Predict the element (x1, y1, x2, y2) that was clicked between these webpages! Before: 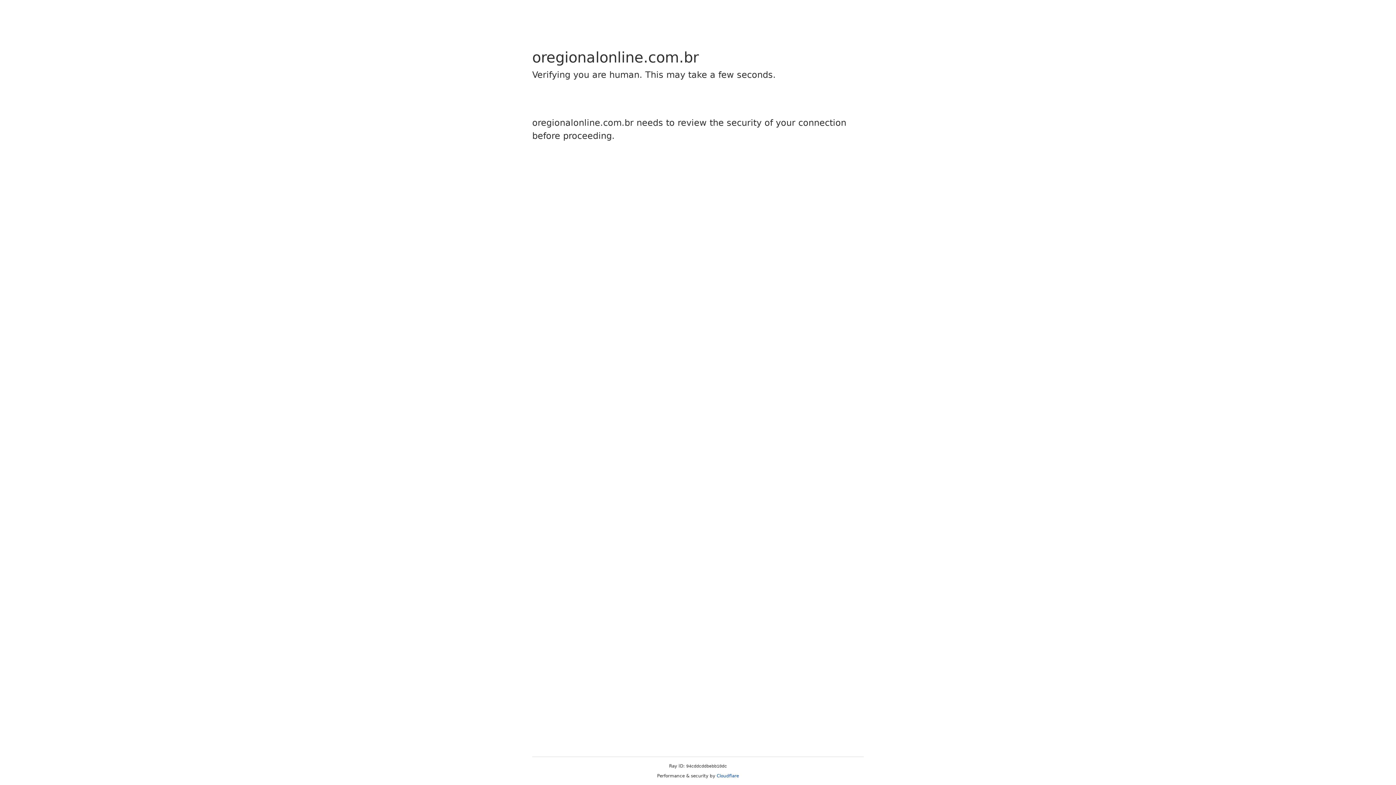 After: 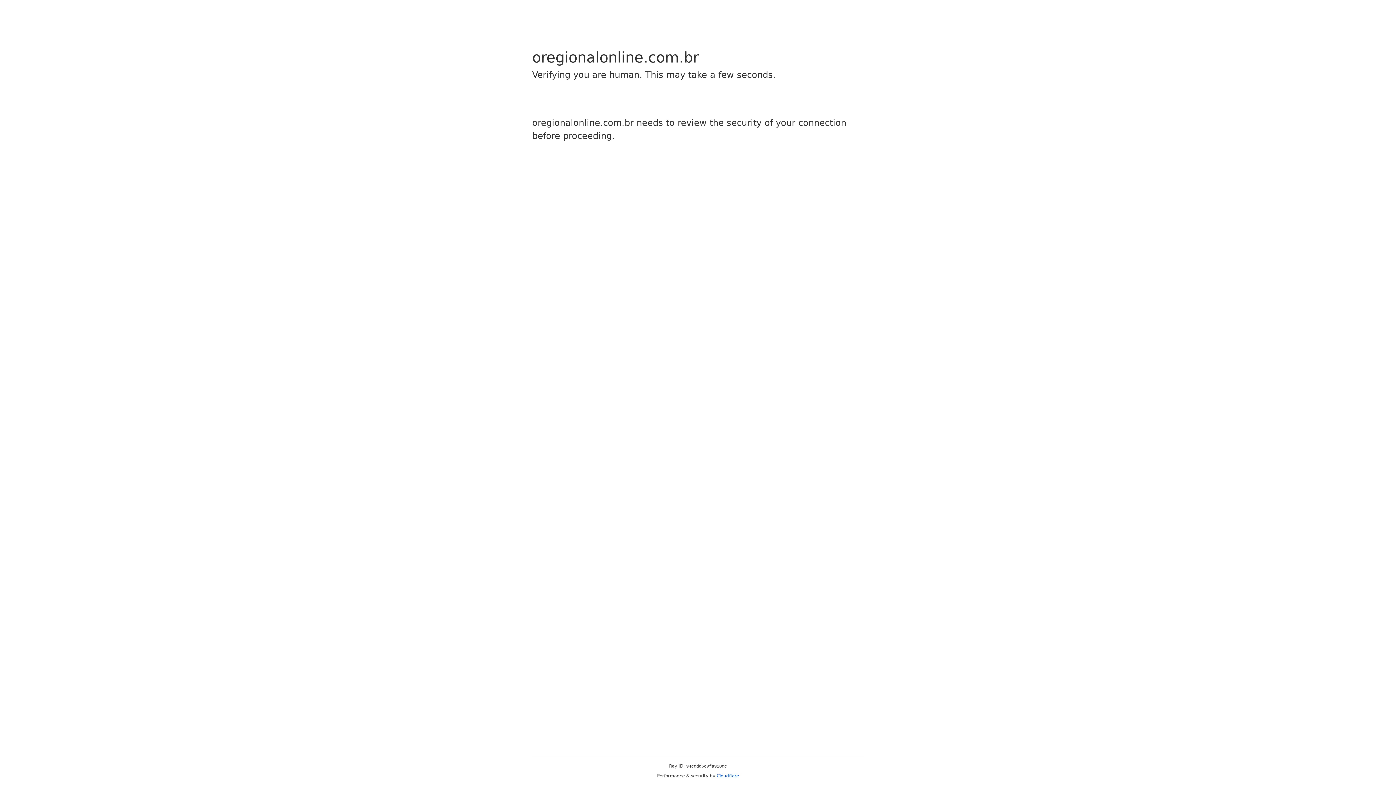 Action: bbox: (716, 773, 739, 778) label: Cloudflare